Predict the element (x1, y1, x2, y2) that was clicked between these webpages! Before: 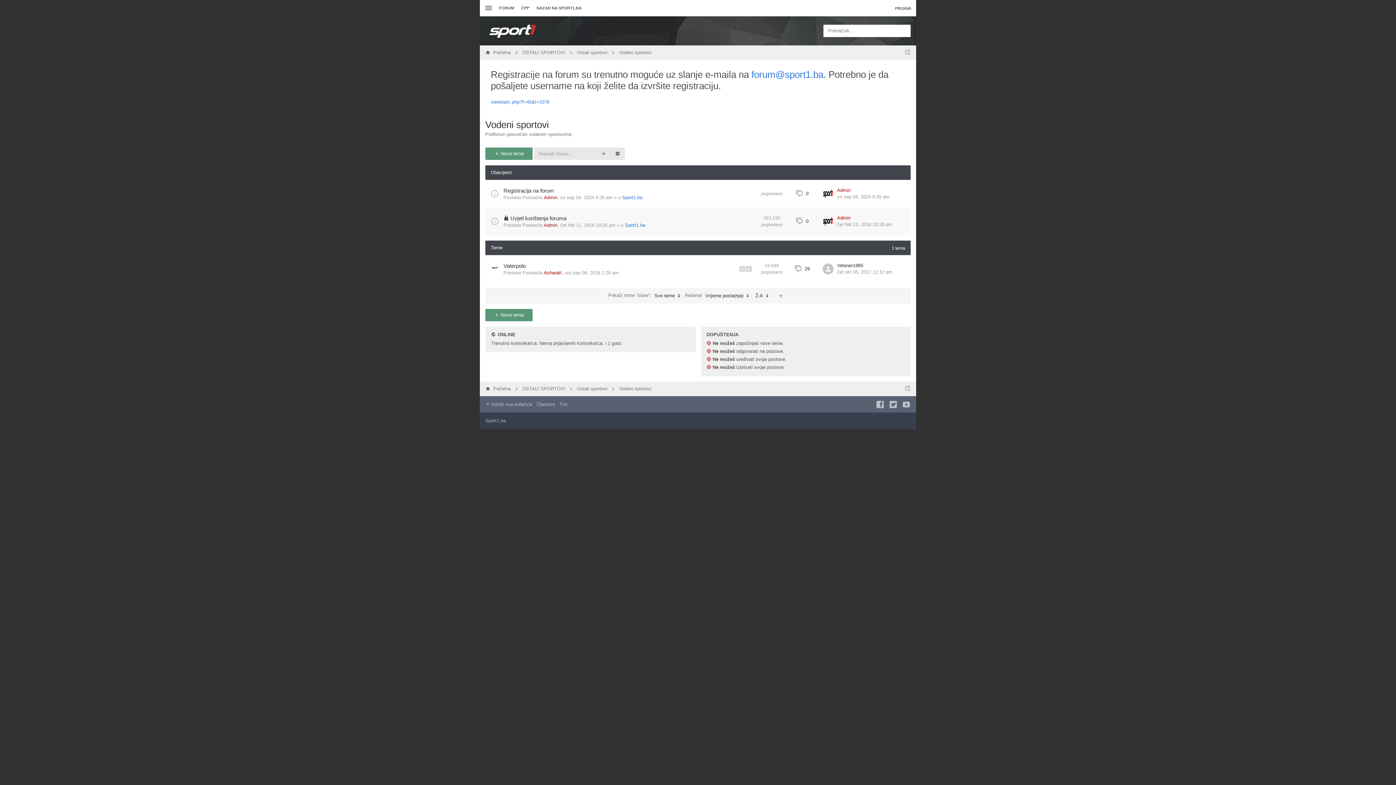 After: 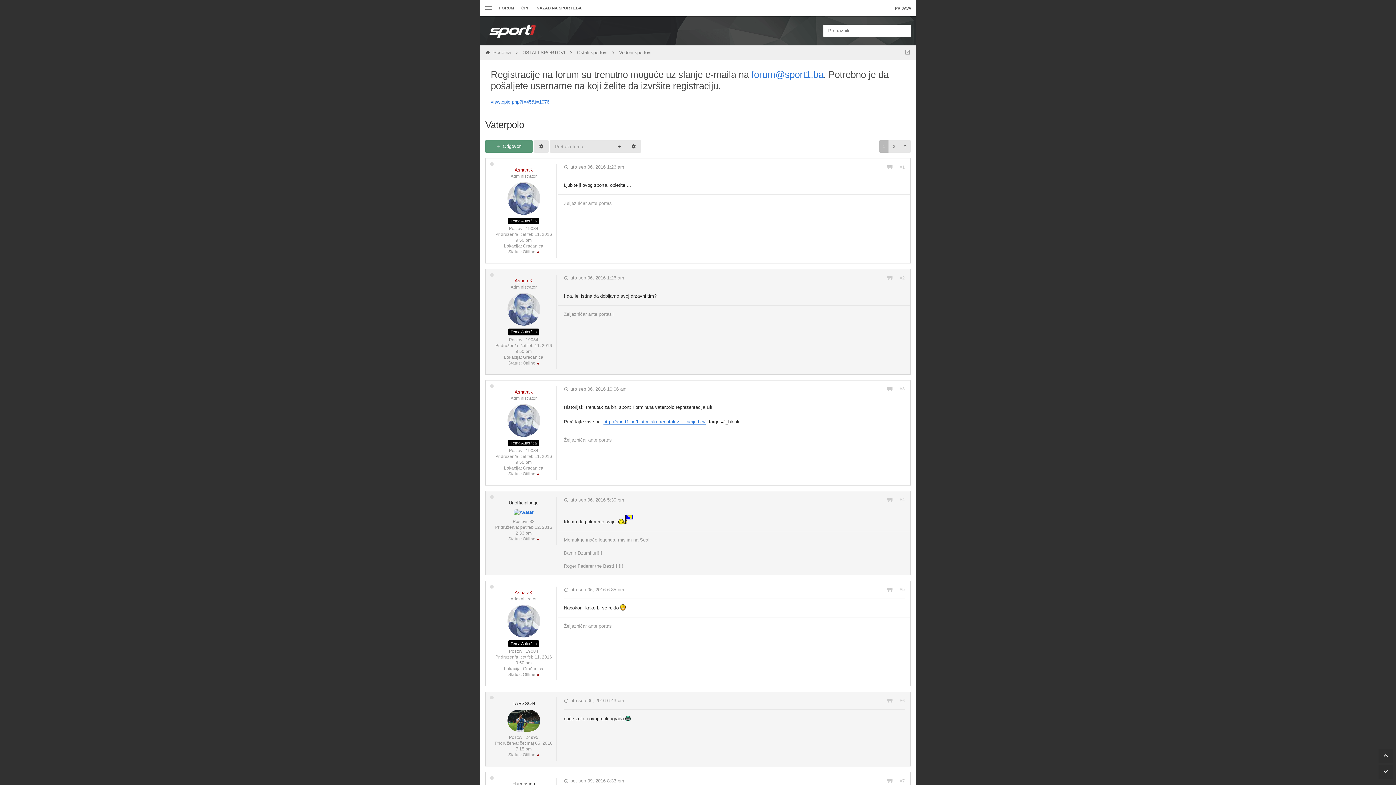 Action: label: Vaterpolo bbox: (503, 262, 525, 269)